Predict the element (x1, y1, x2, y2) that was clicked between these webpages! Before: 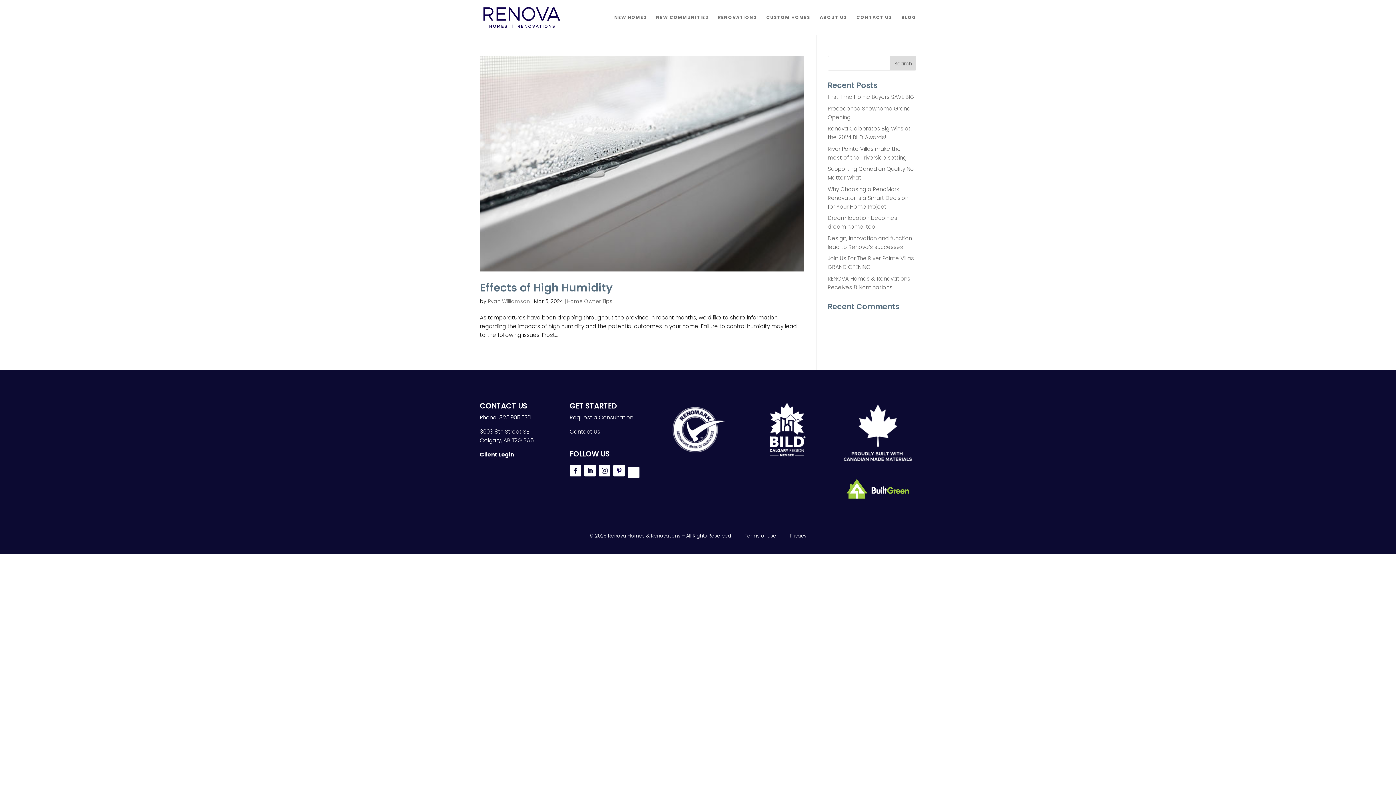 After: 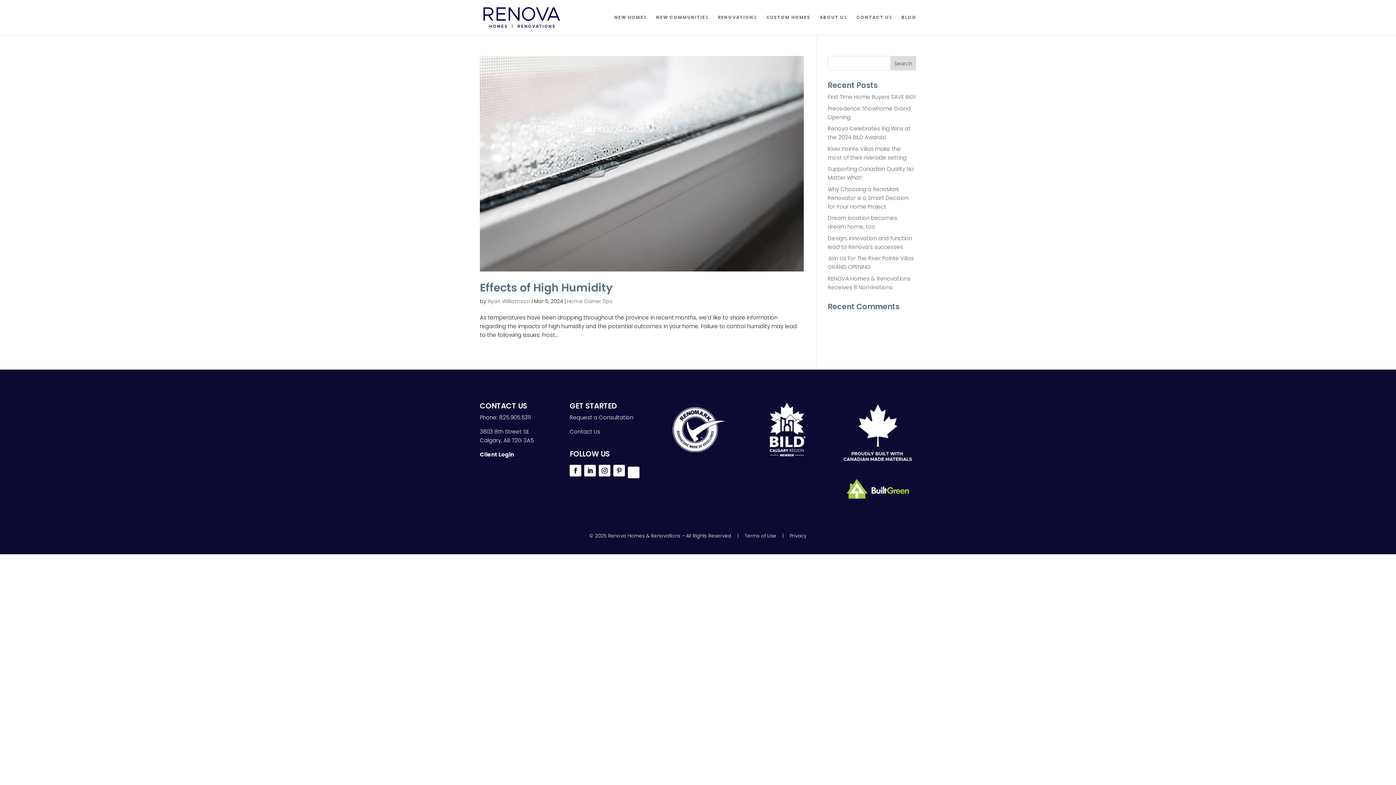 Action: bbox: (567, 297, 612, 305) label: Home Owner Tips